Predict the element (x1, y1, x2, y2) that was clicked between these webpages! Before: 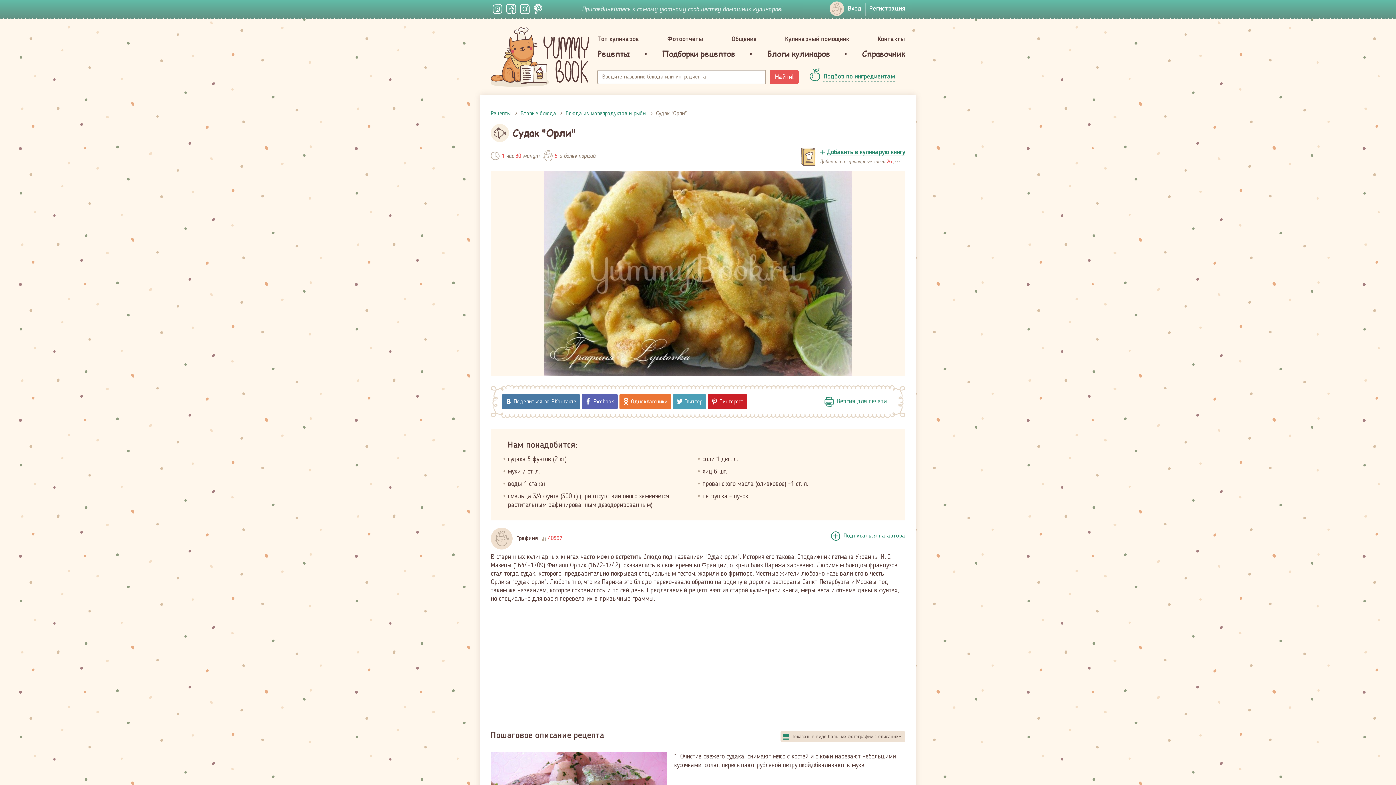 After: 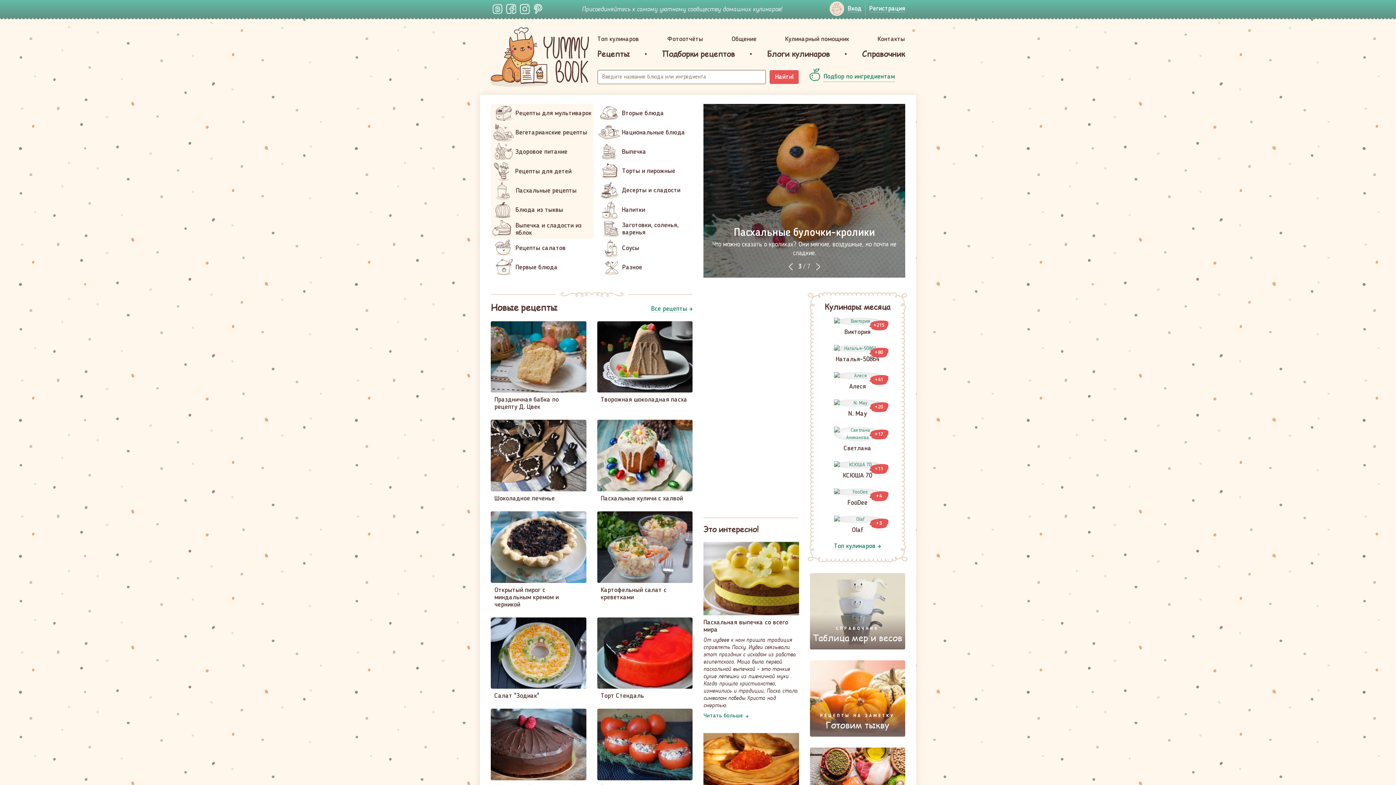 Action: bbox: (490, 27, 589, 86) label: YummyBook.ru